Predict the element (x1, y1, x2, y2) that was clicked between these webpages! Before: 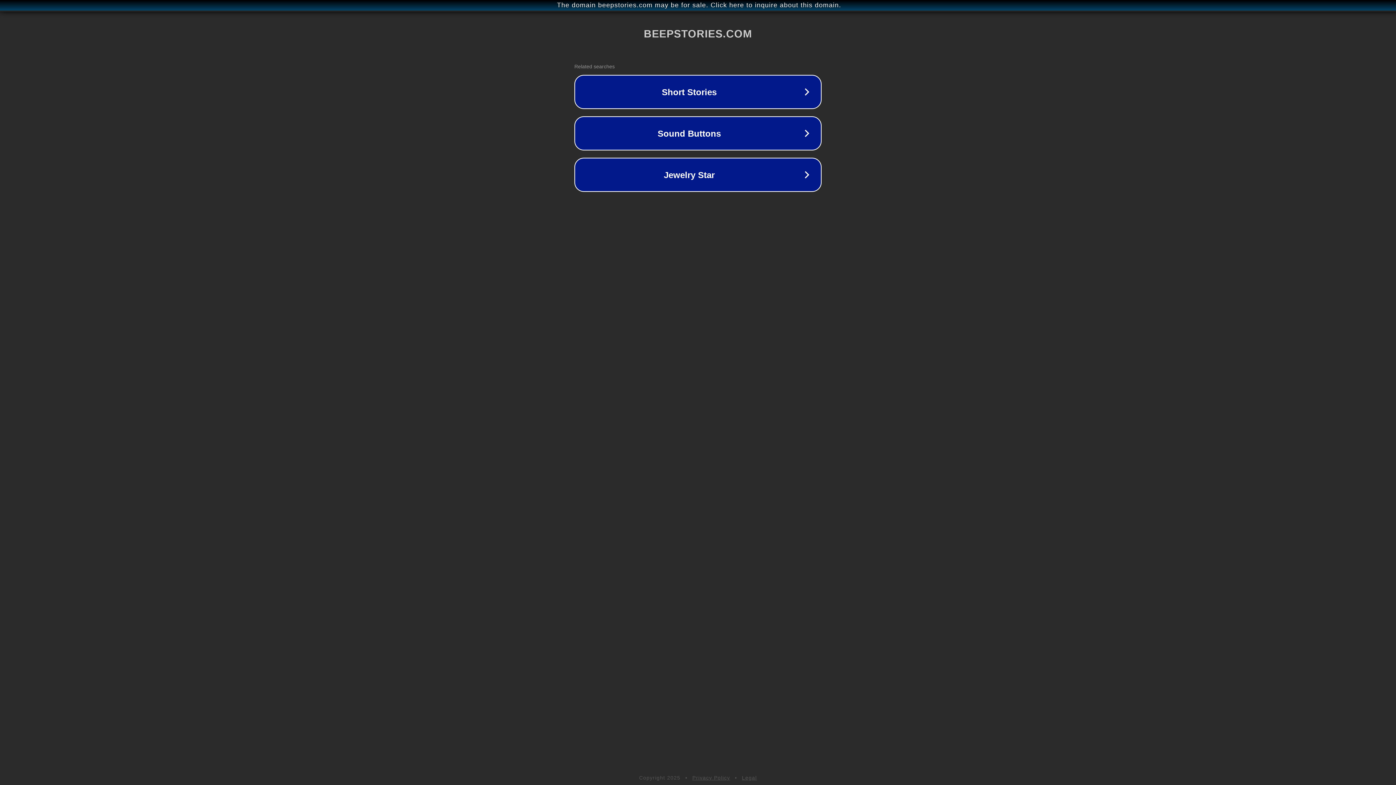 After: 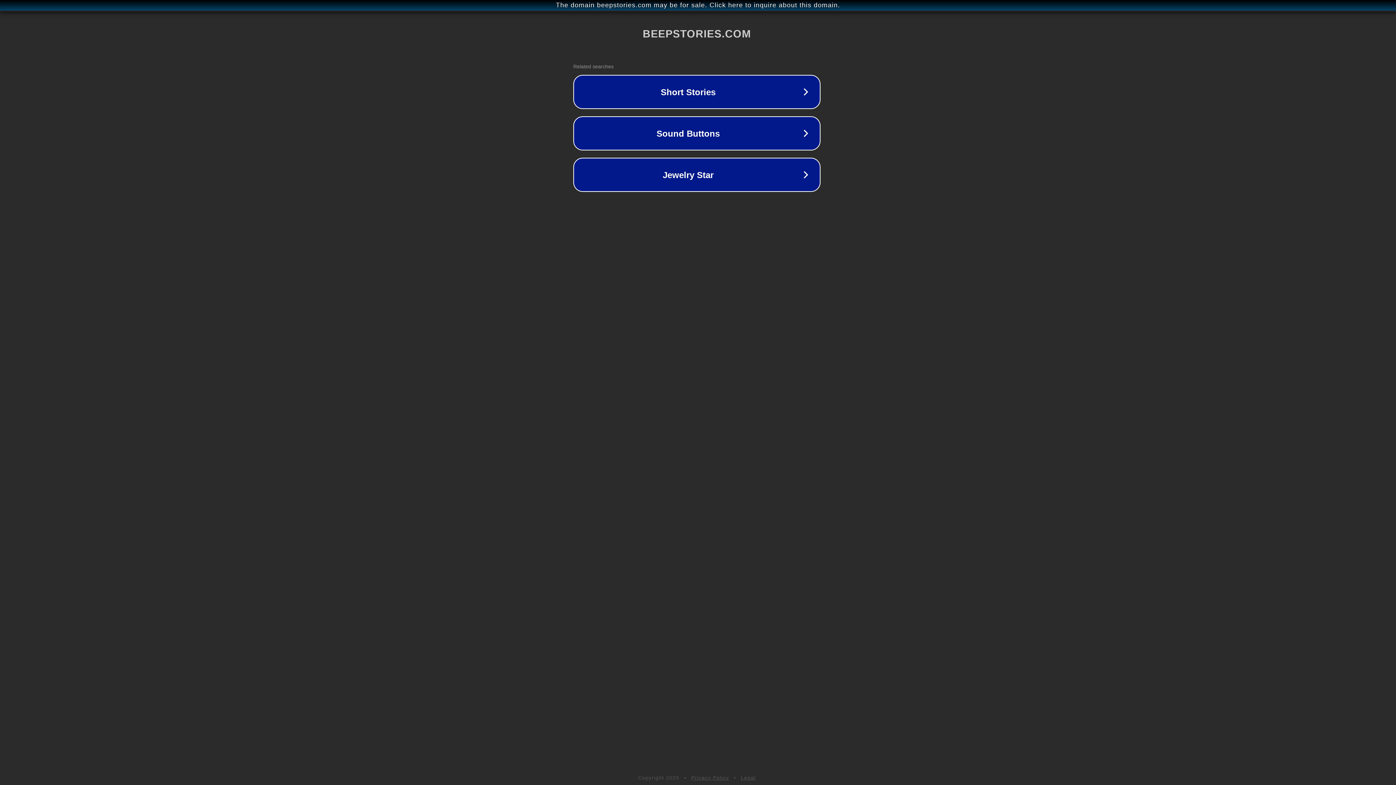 Action: label: The domain beepstories.com may be for sale. Click here to inquire about this domain. bbox: (1, 1, 1397, 9)